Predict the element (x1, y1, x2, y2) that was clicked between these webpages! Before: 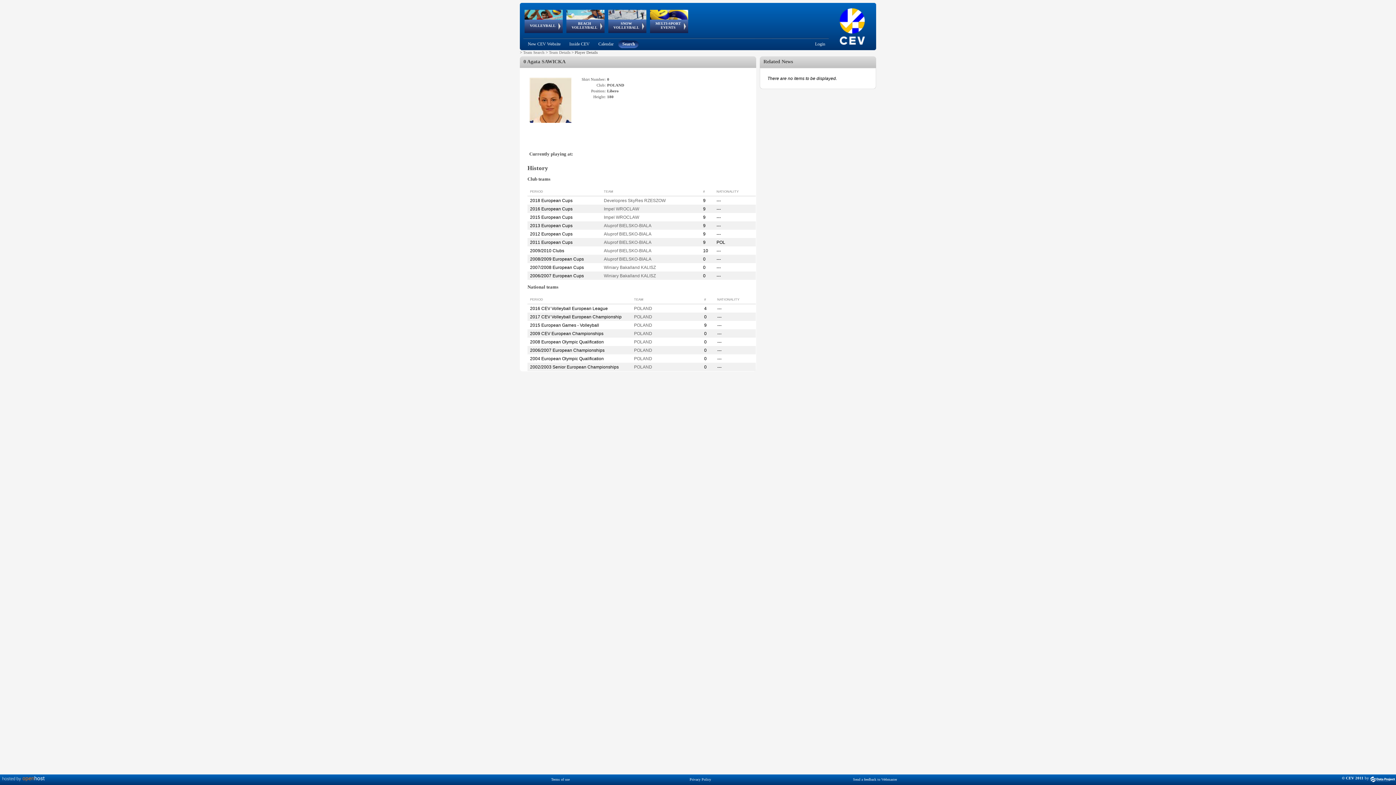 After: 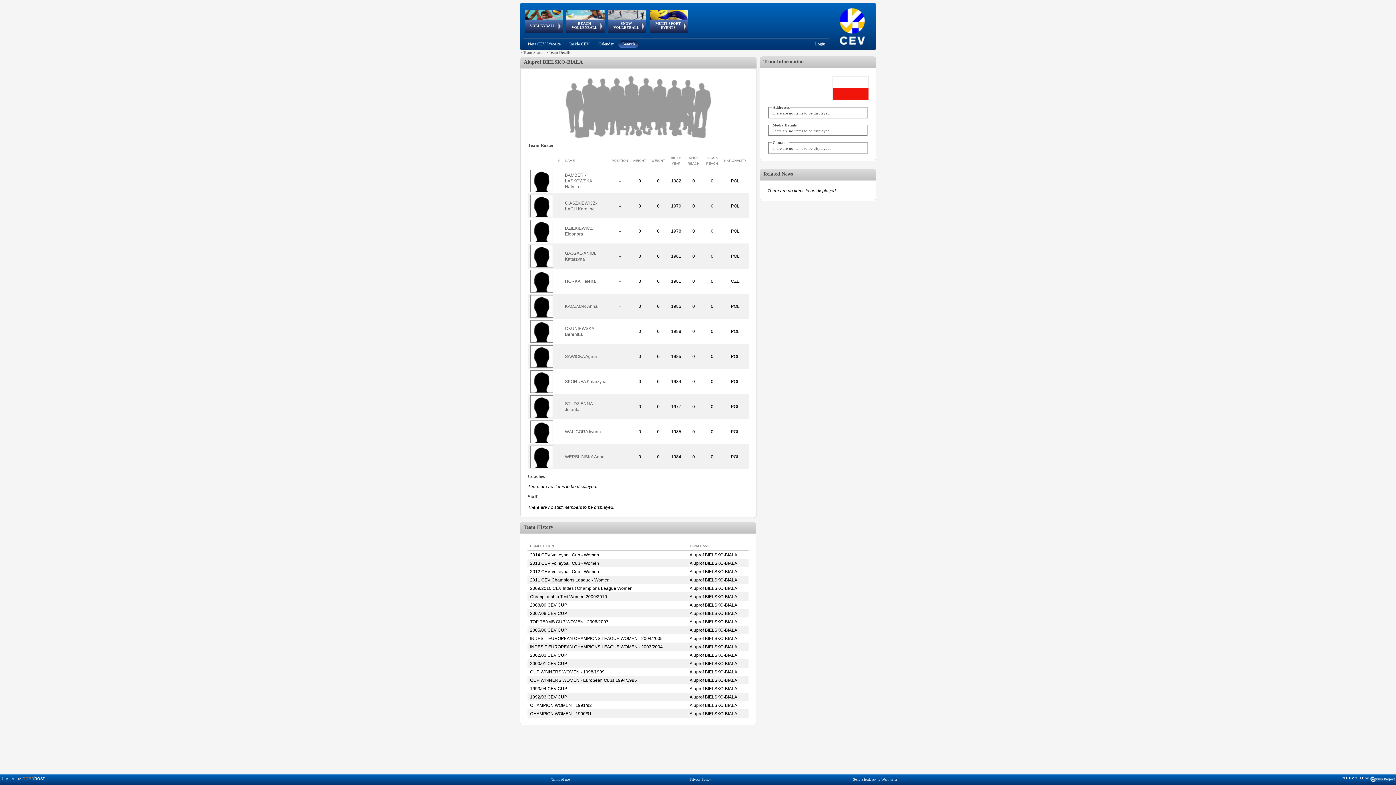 Action: bbox: (604, 256, 651, 261) label: Aluprof BIELSKO-BIALA